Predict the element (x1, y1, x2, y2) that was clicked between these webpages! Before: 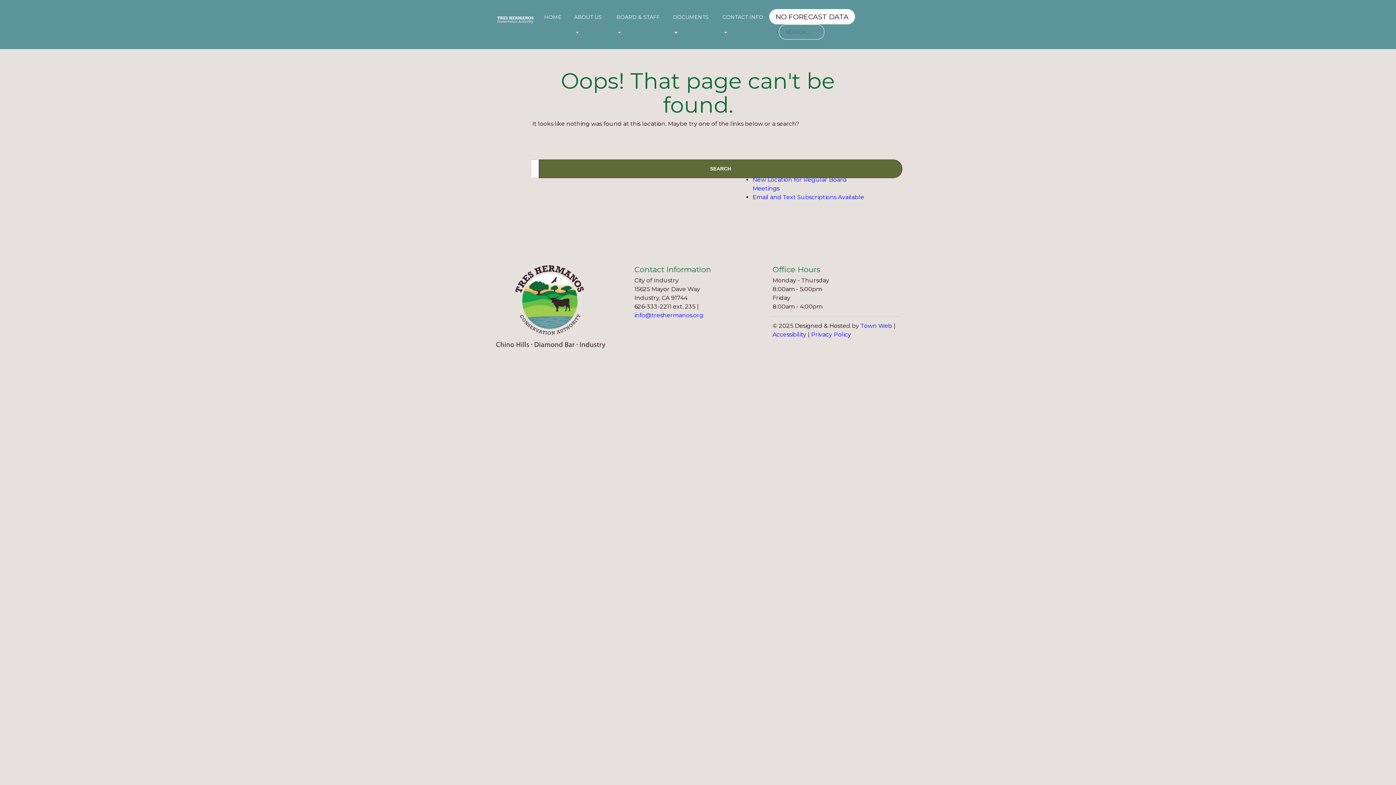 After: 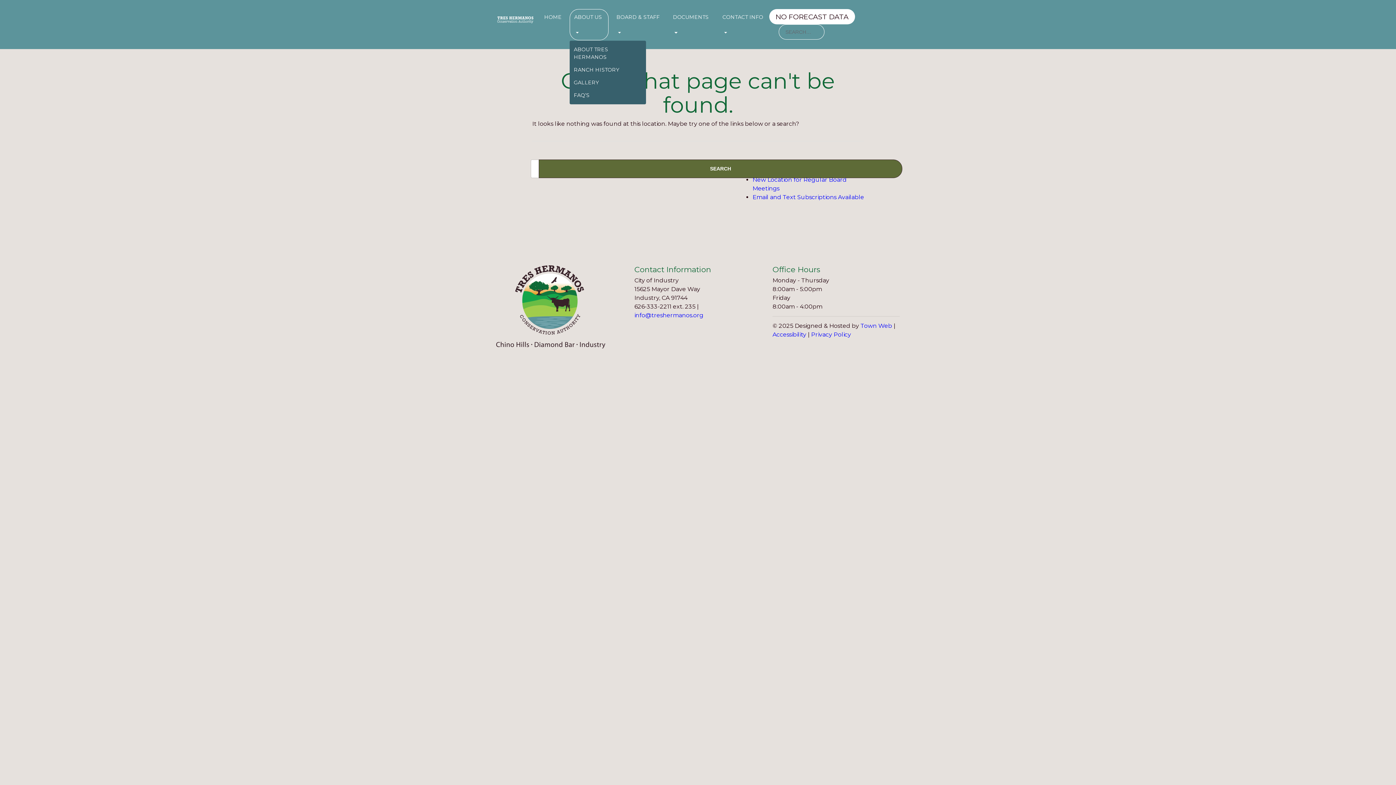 Action: label: ABOUT US  bbox: (569, 8, 608, 40)